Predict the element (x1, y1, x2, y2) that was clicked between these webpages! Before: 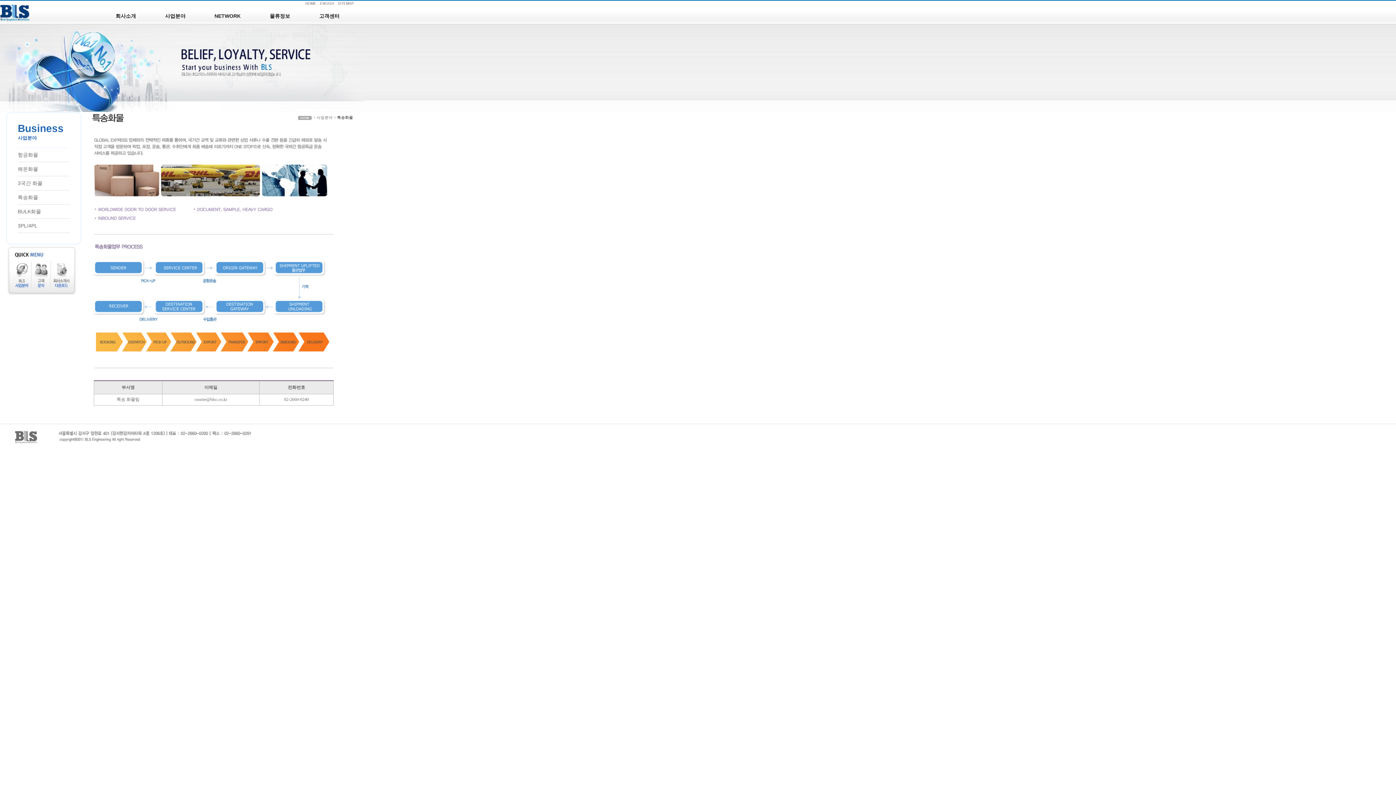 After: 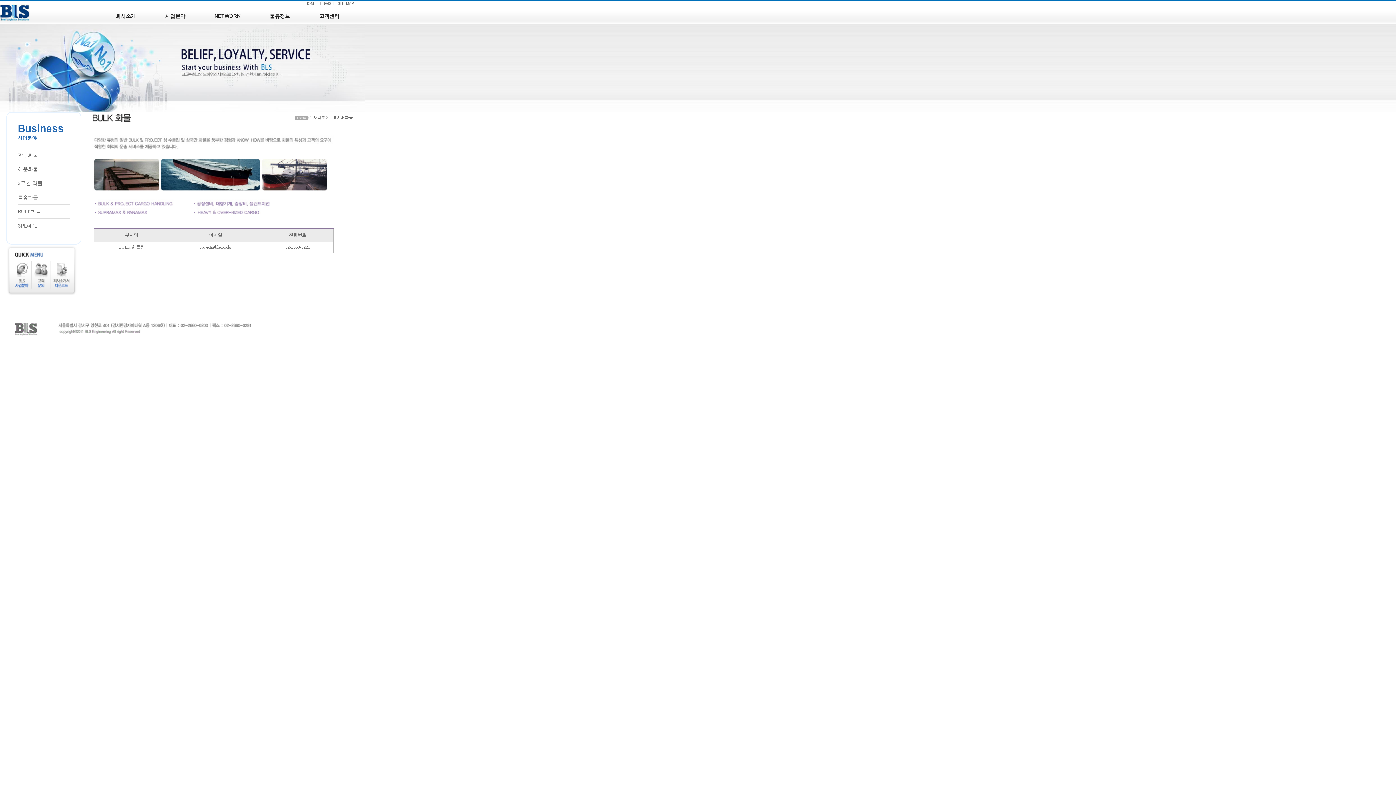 Action: label: BULK화물 bbox: (17, 204, 69, 218)